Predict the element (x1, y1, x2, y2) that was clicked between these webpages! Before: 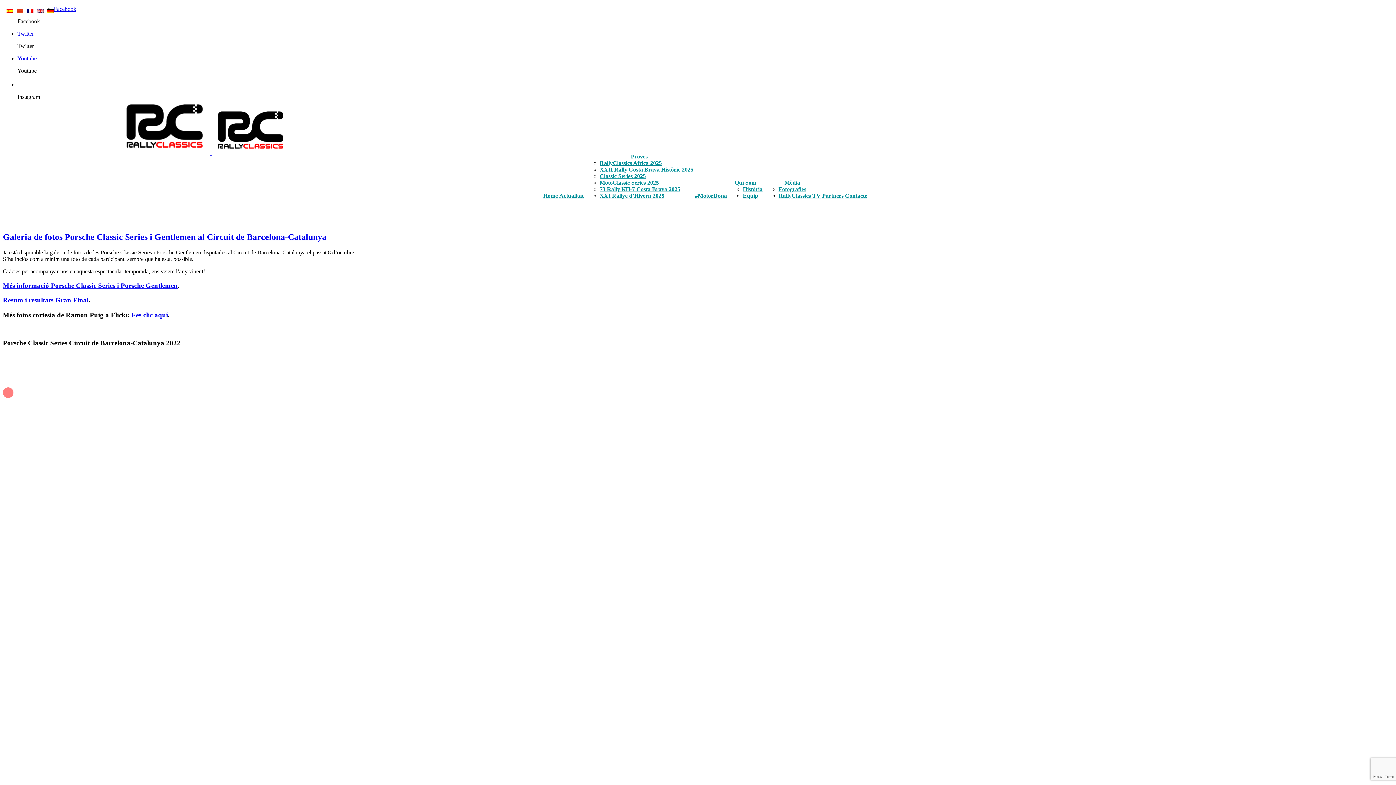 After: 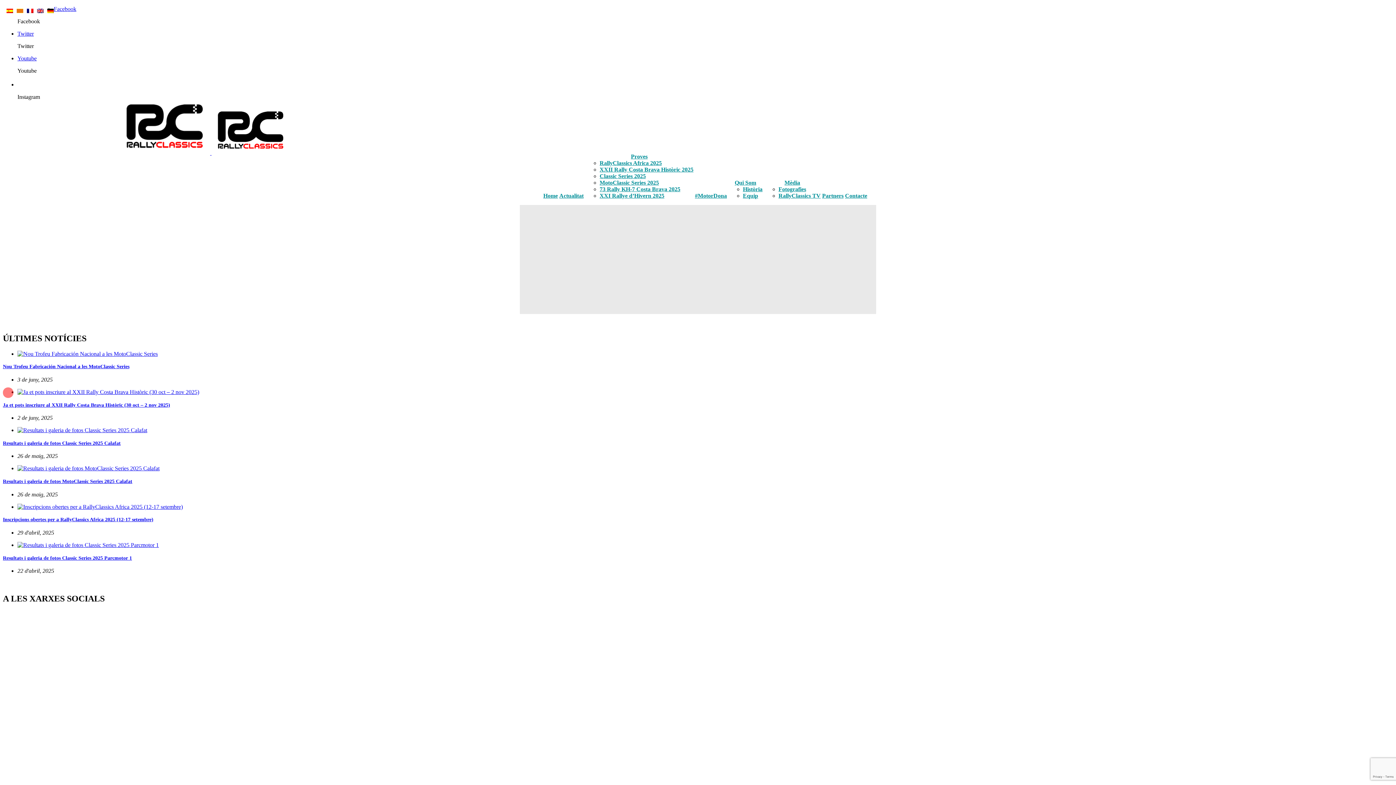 Action: bbox: (16, 8, 23, 14)